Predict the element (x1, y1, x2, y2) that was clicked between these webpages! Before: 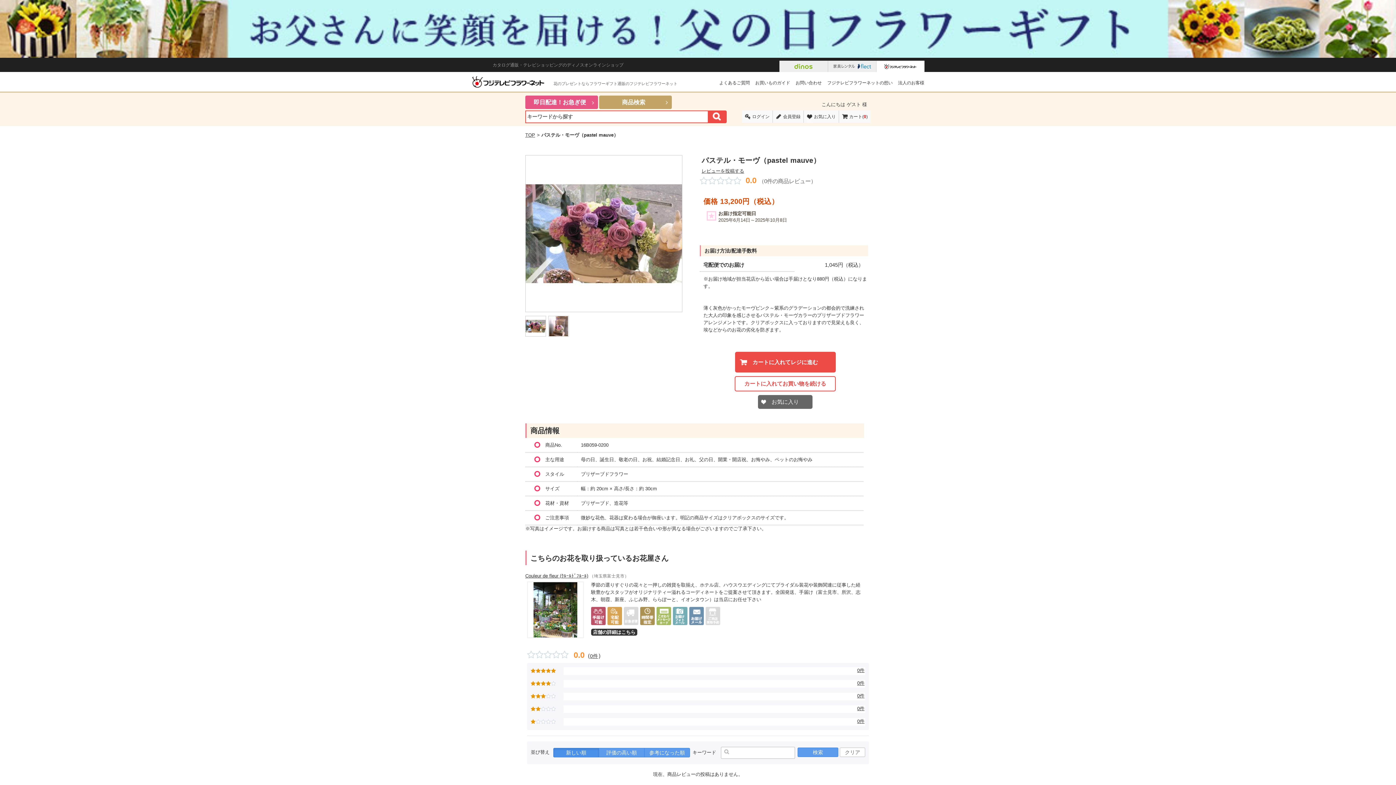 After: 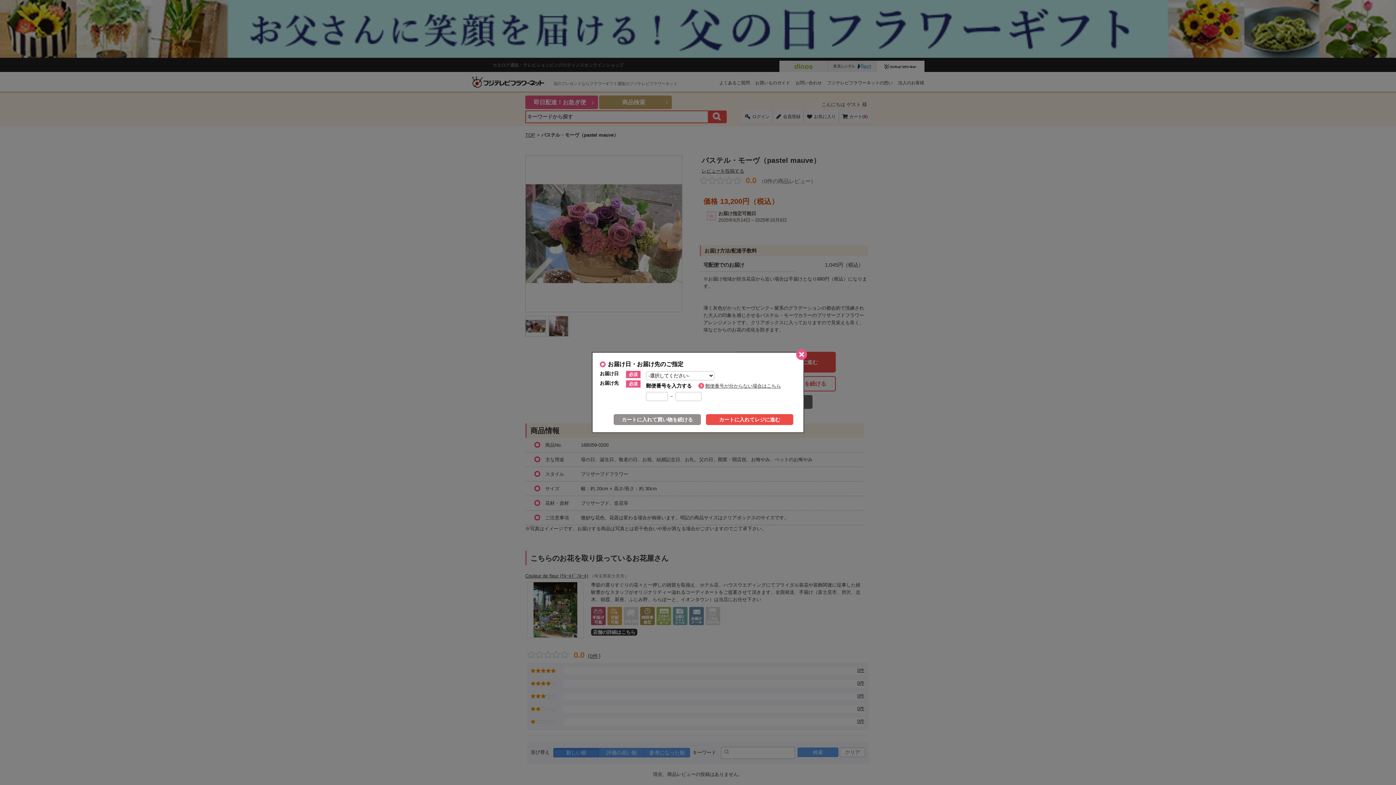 Action: label: カートに入れてレジに進む bbox: (735, 352, 835, 372)